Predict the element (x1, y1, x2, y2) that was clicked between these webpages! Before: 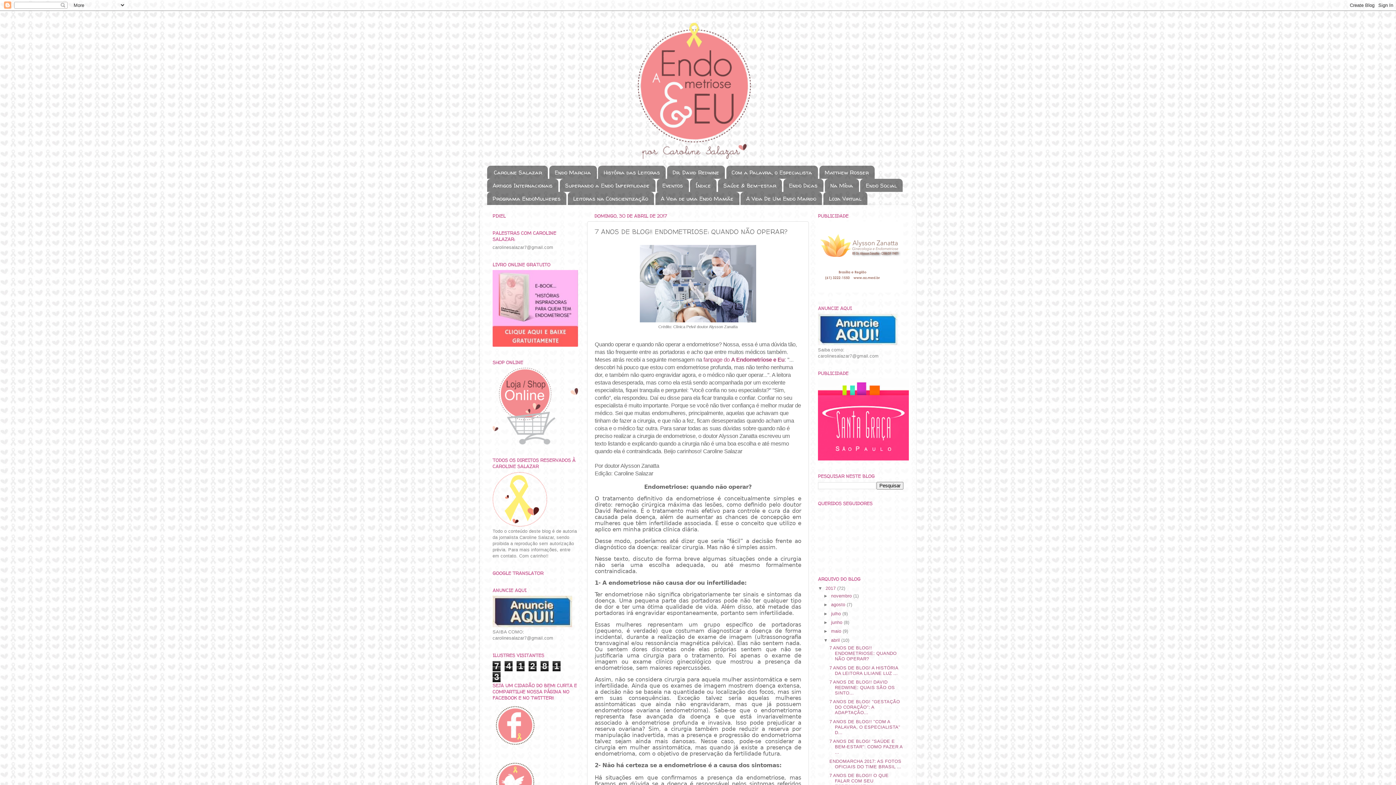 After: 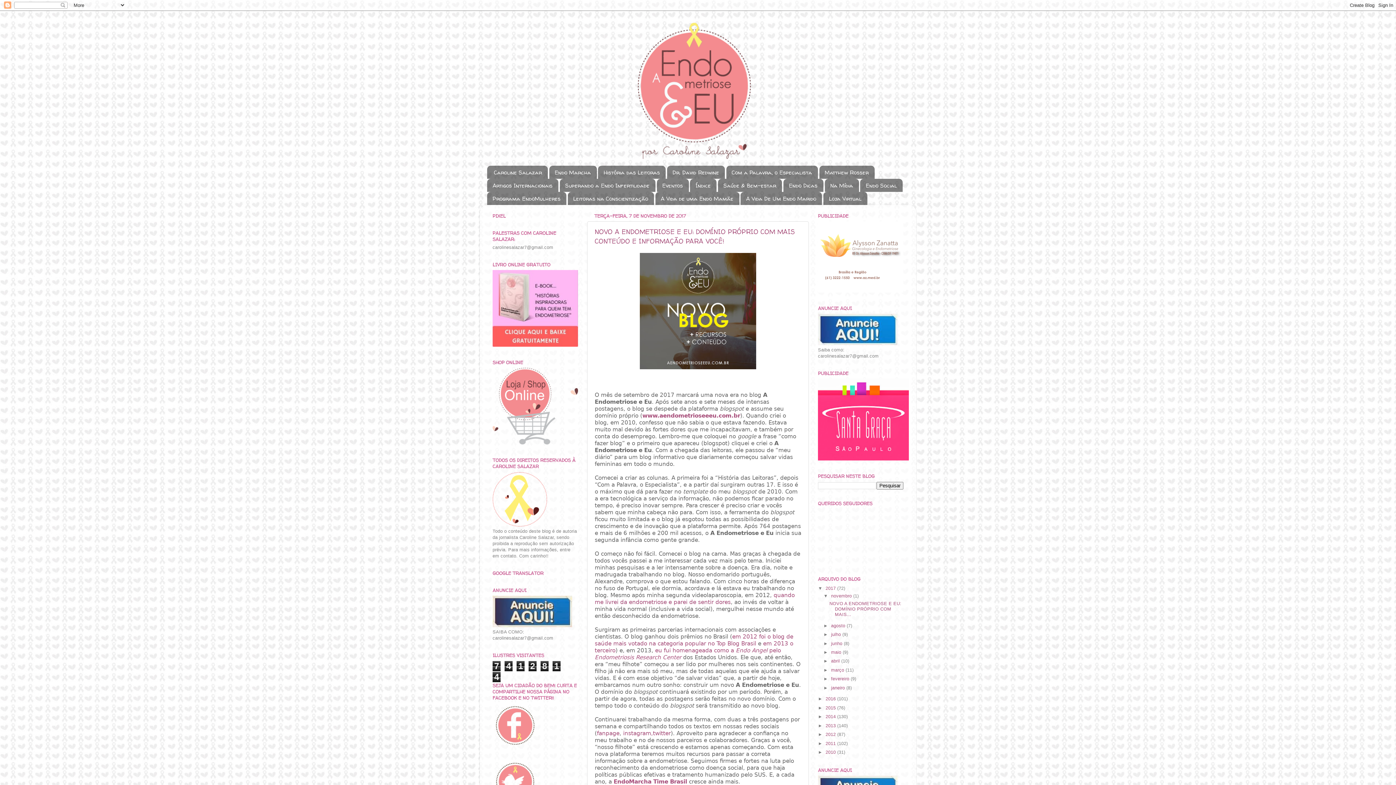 Action: bbox: (480, 18, 916, 163)